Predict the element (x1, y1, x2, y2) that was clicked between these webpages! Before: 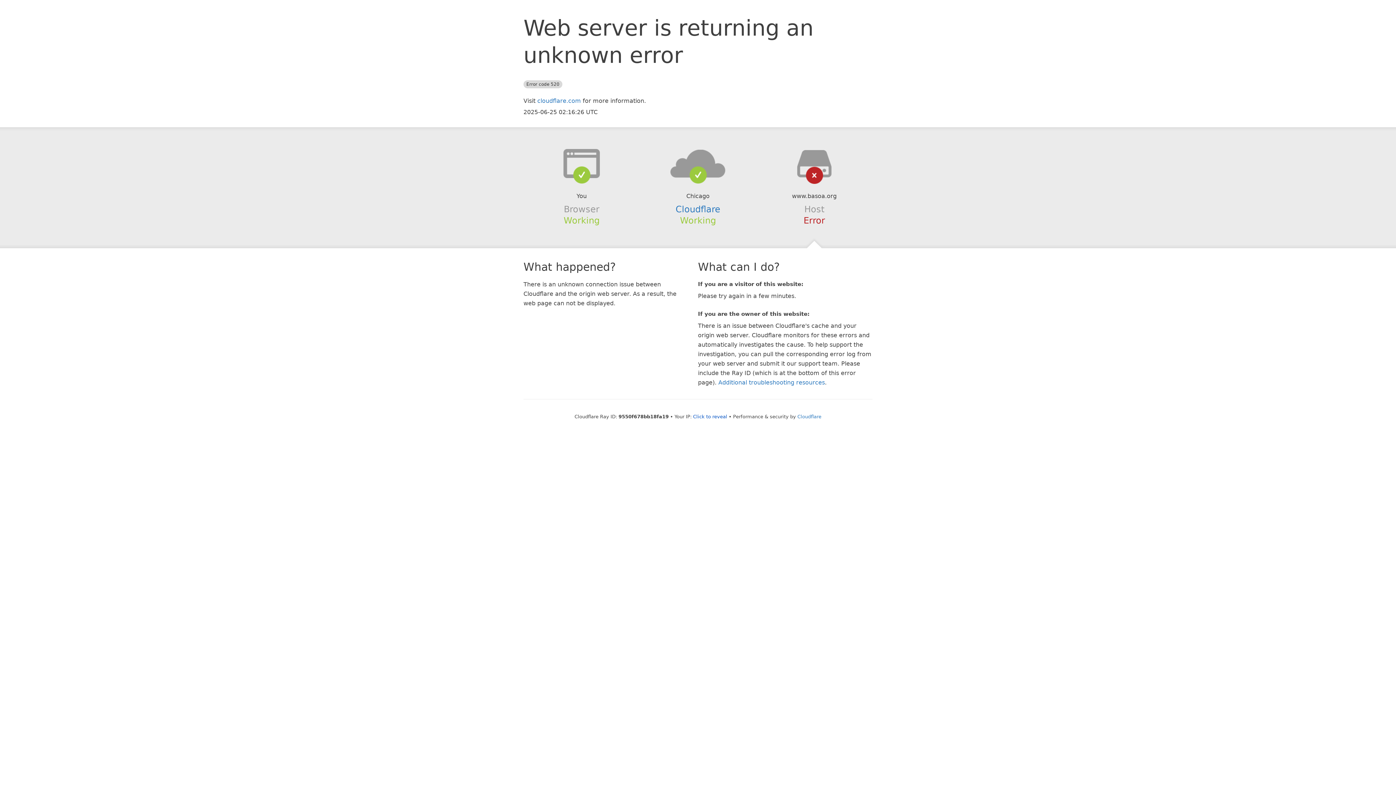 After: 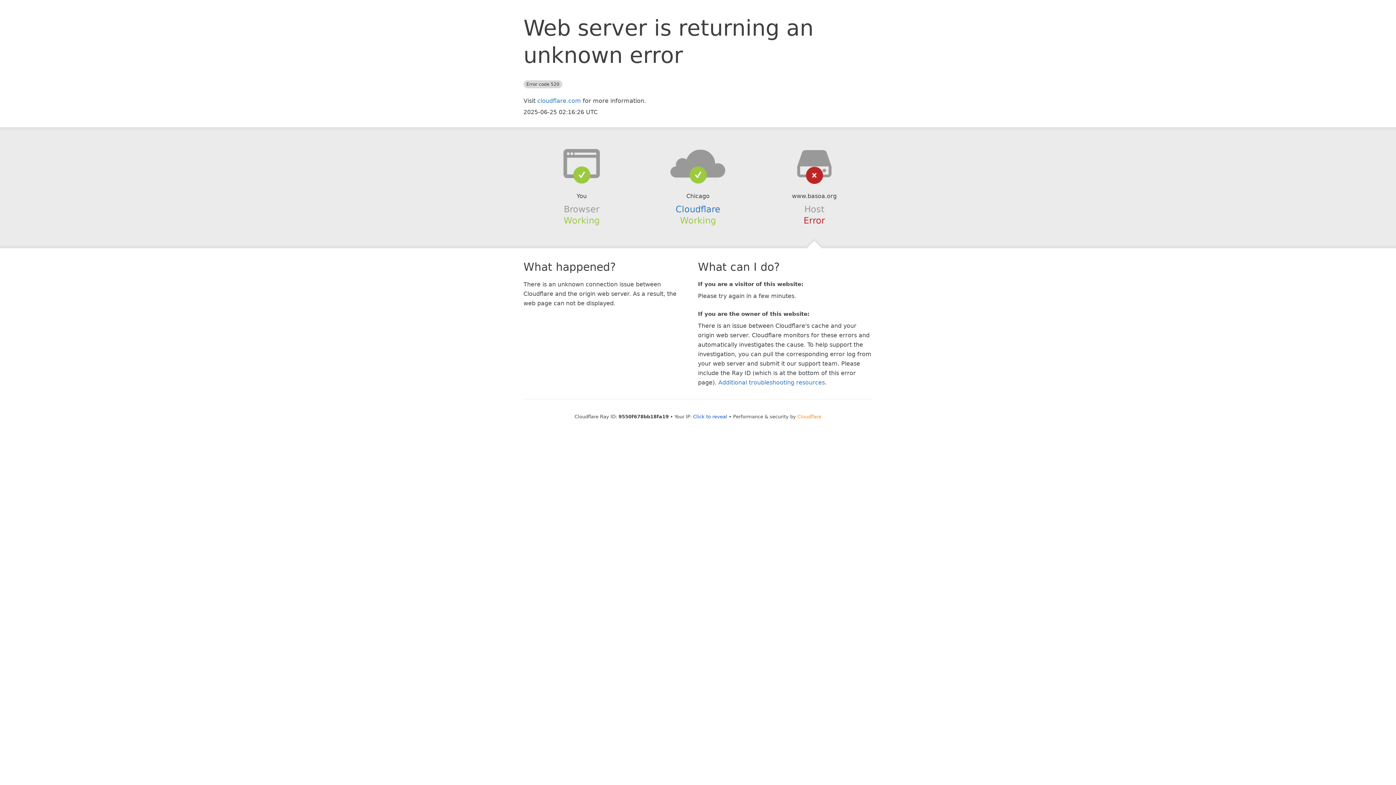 Action: label: Cloudflare bbox: (797, 414, 821, 419)